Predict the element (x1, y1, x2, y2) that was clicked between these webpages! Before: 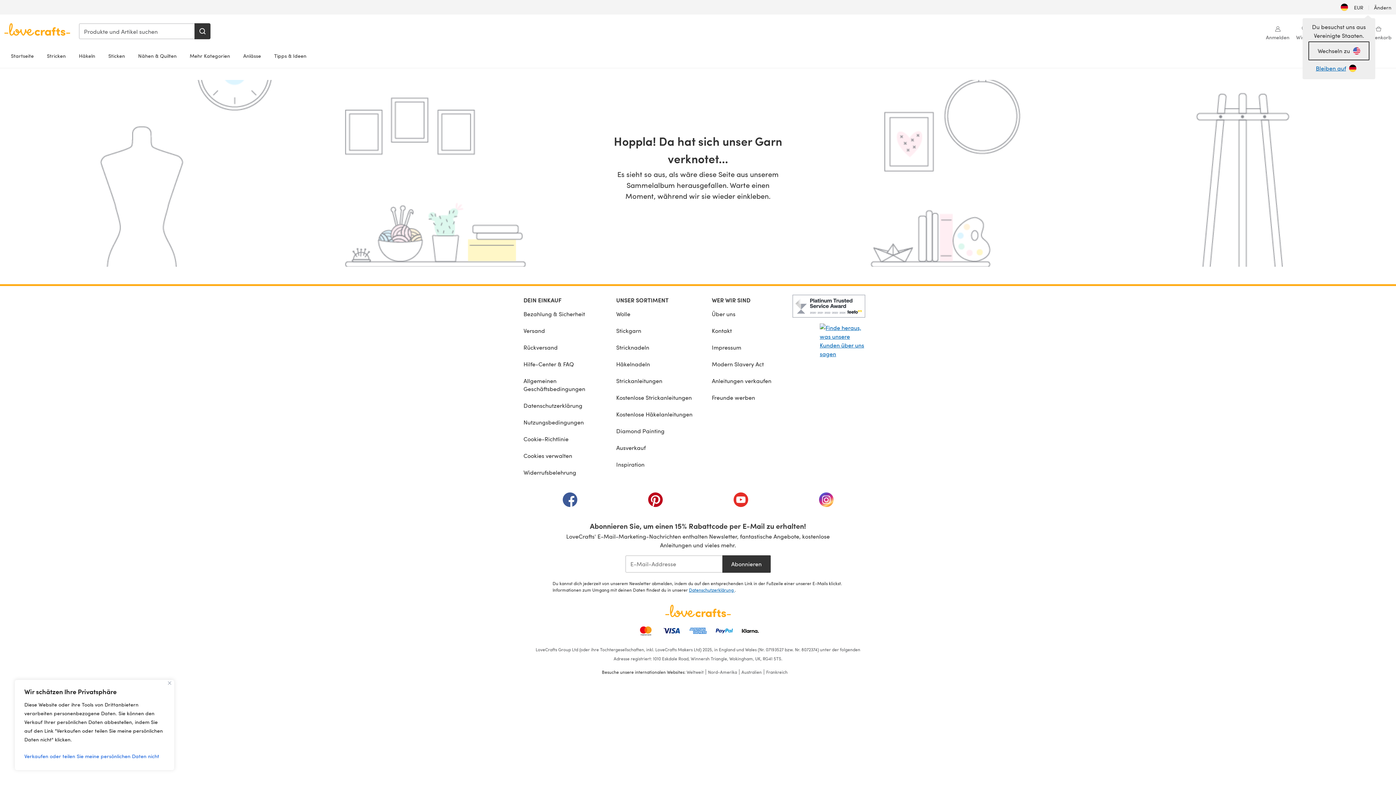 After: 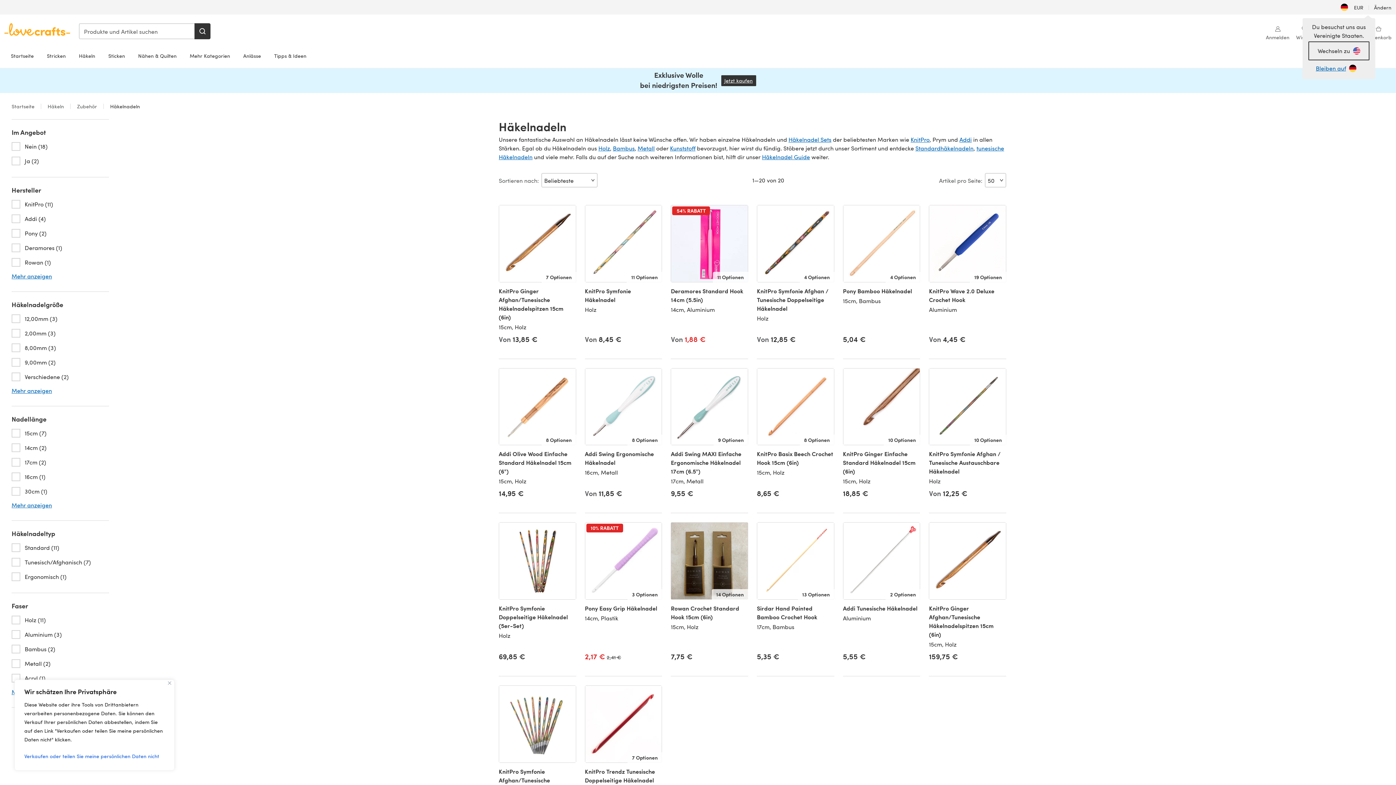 Action: label: Häkelnadeln bbox: (616, 356, 692, 372)